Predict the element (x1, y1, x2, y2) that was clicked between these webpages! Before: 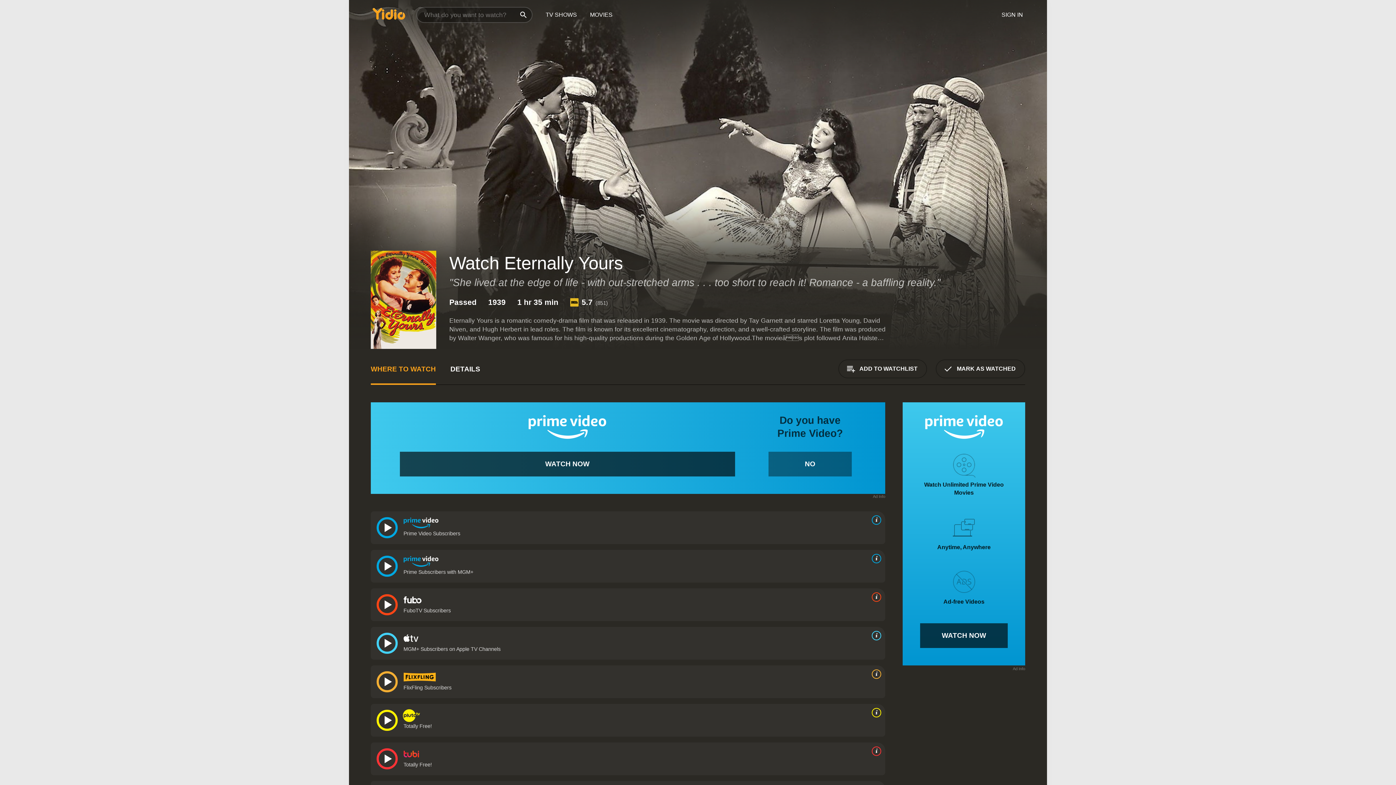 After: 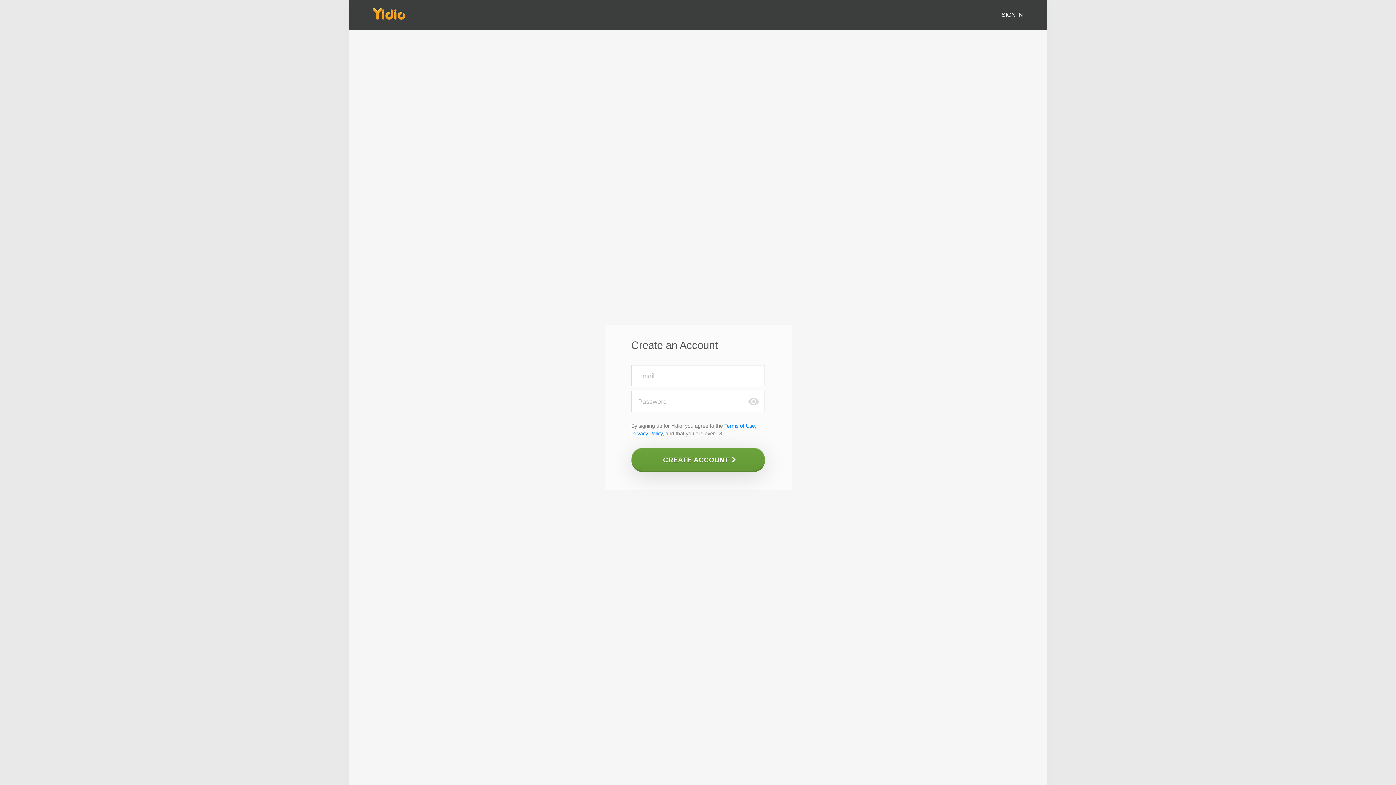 Action: label: MARK AS WATCHED bbox: (936, 359, 1025, 378)